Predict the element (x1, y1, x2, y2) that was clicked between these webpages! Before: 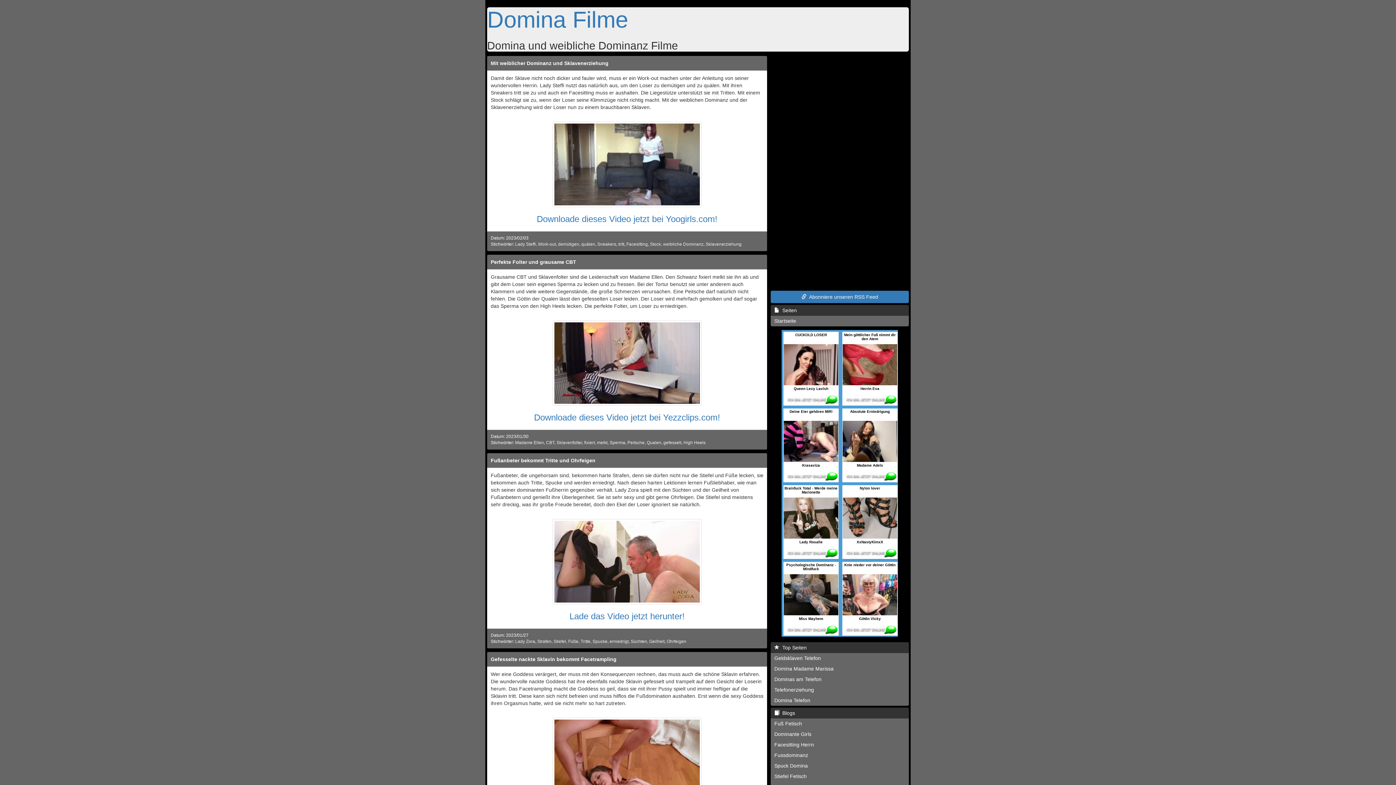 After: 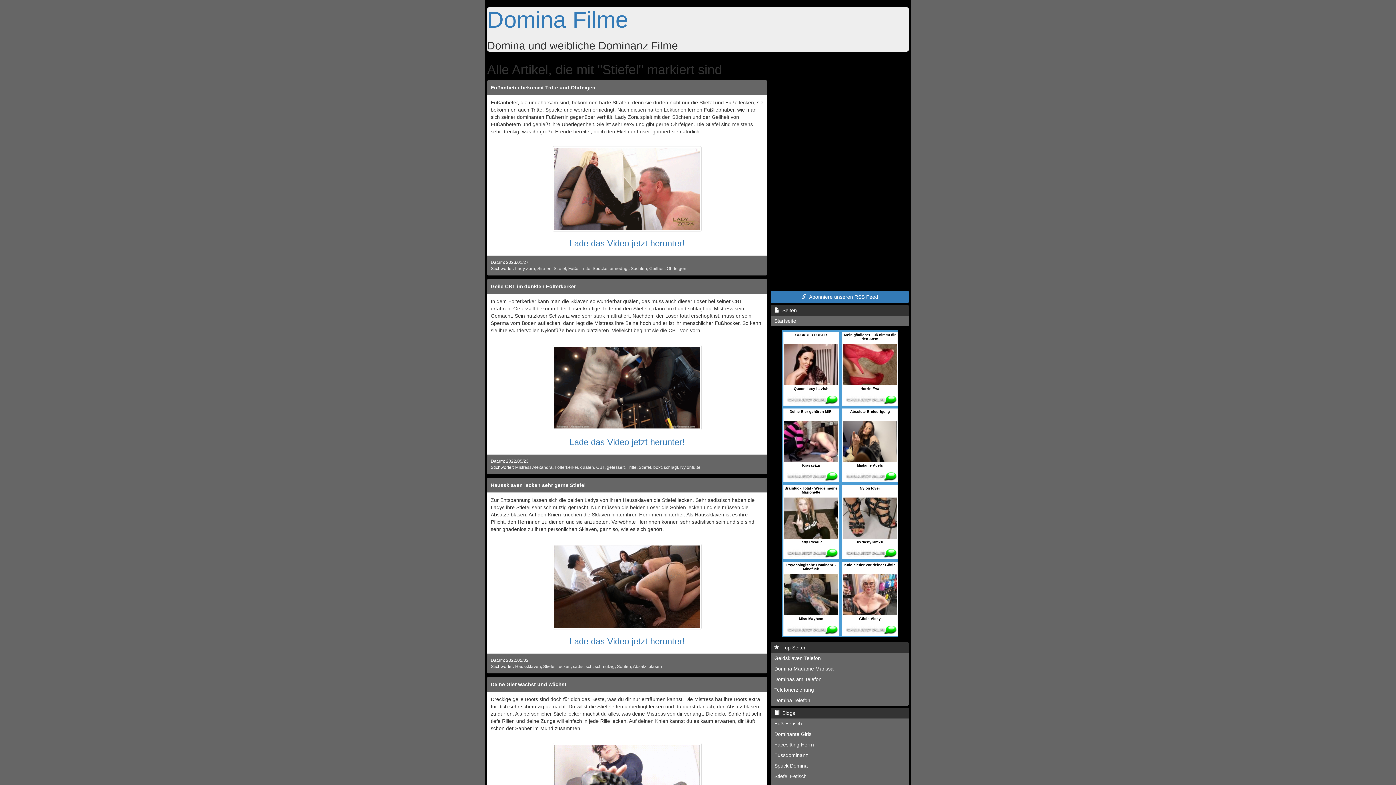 Action: label: Stiefel bbox: (553, 639, 566, 644)